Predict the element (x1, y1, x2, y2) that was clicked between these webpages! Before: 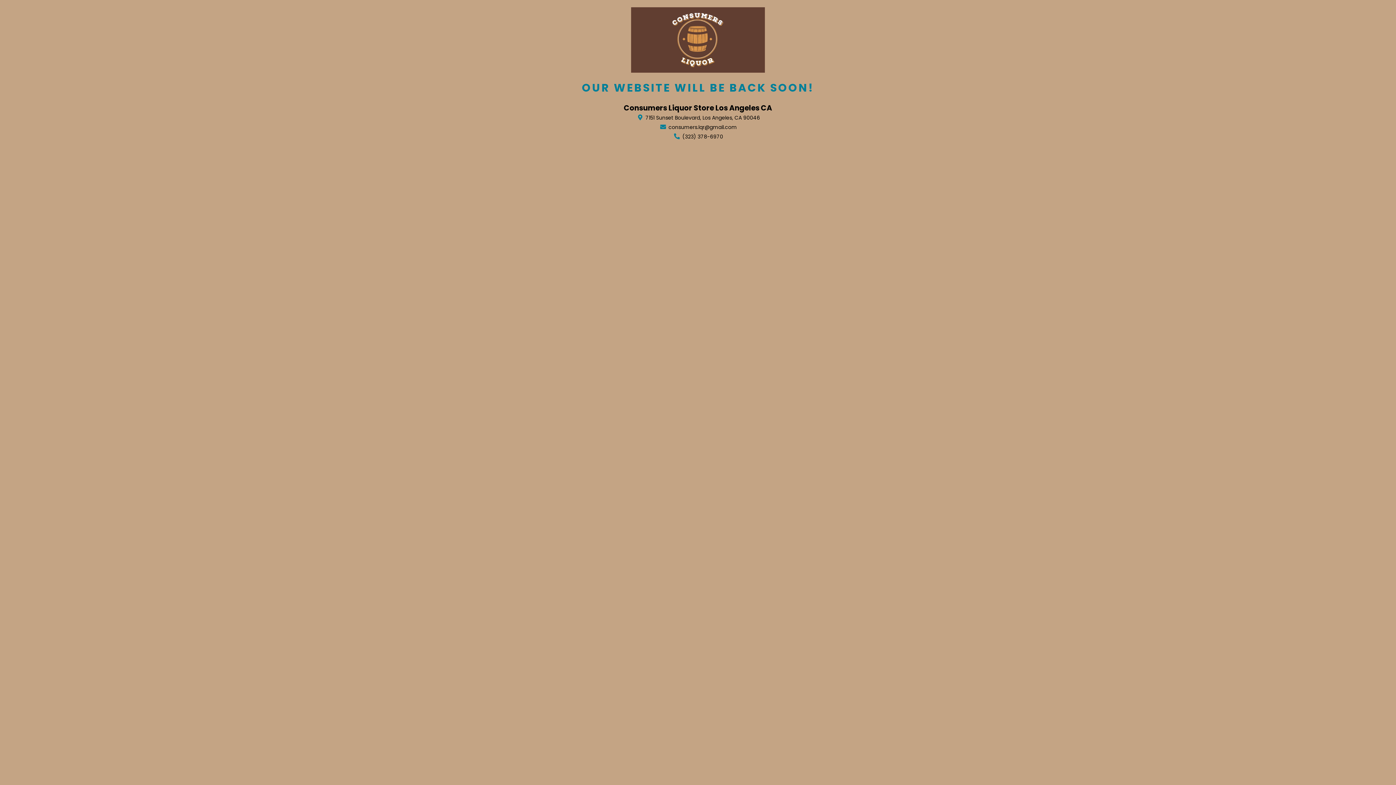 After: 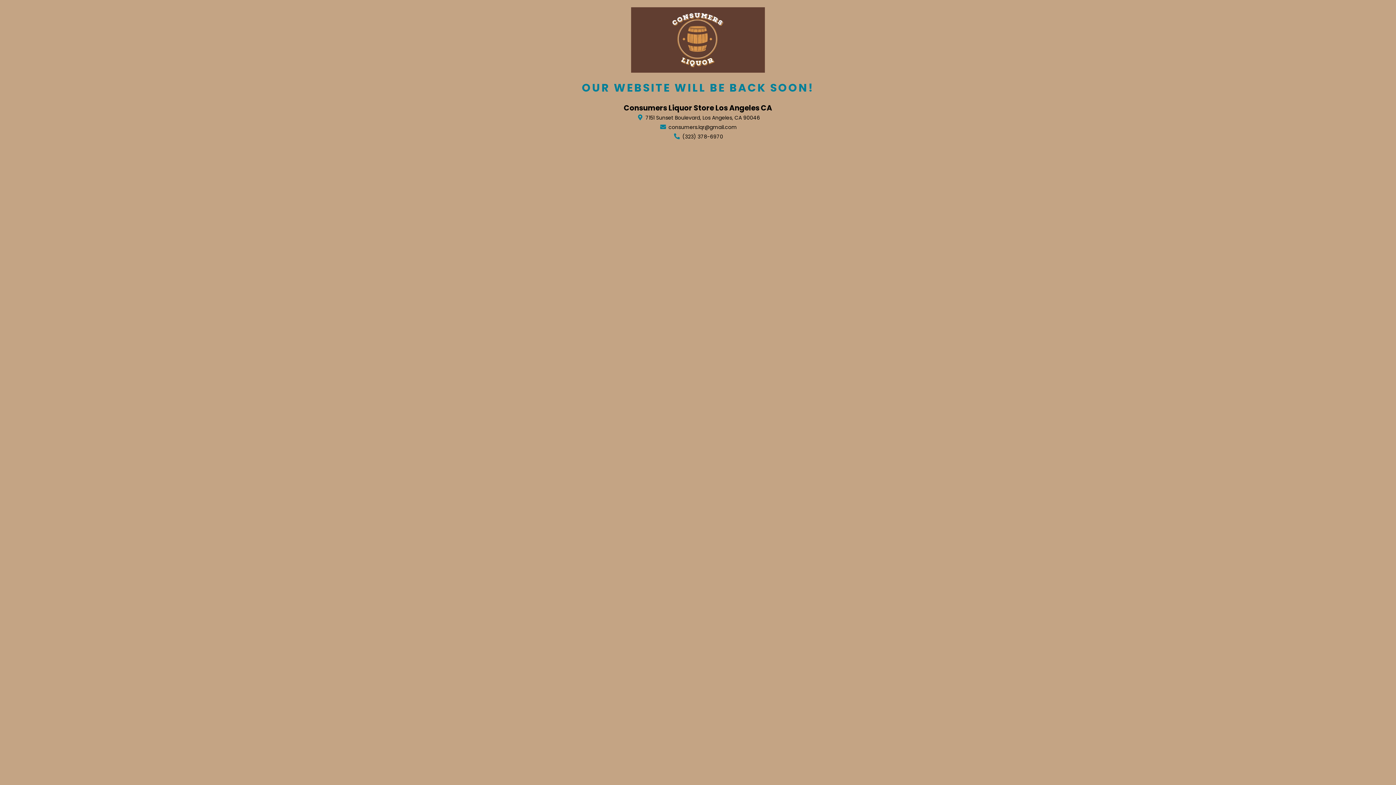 Action: bbox: (659, 123, 737, 130) label:  consumers.lqr@gmail.com